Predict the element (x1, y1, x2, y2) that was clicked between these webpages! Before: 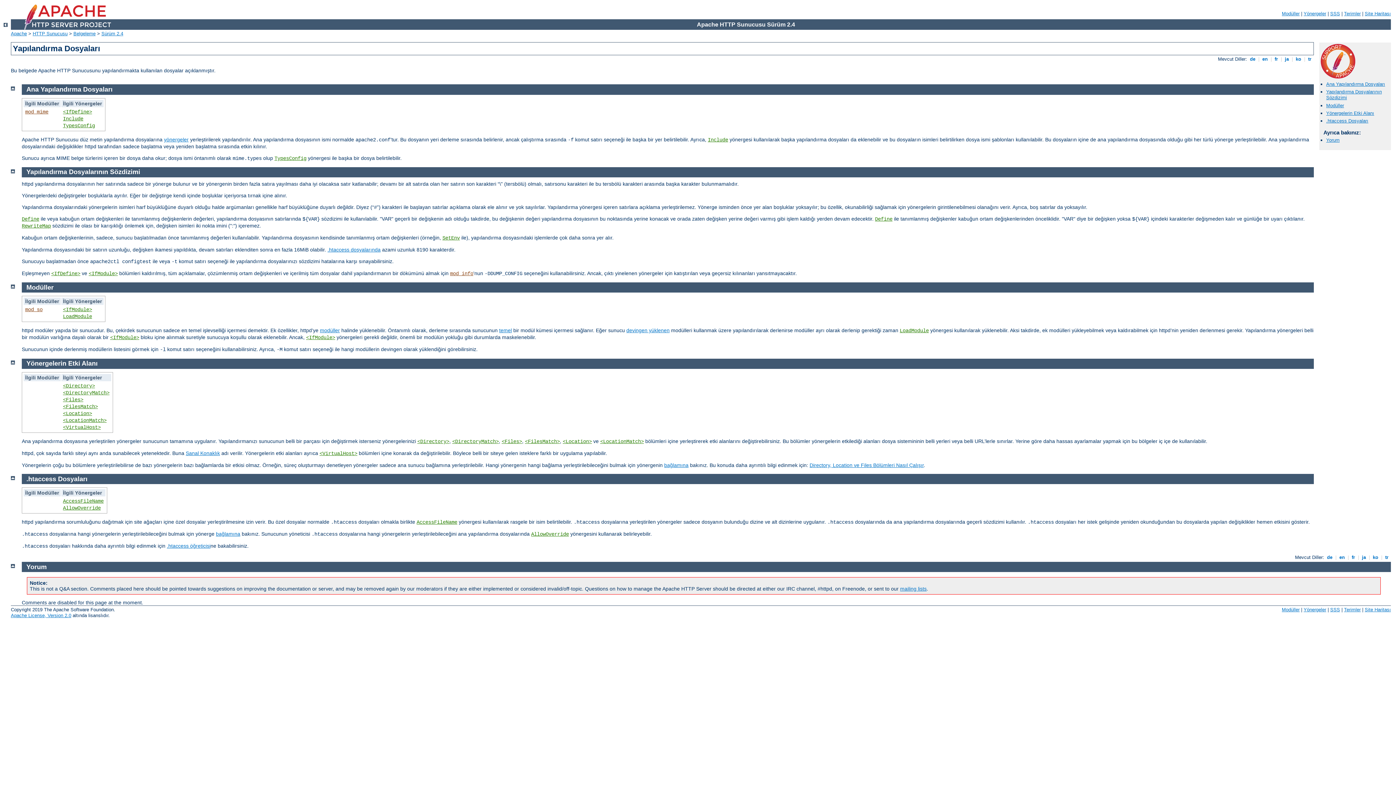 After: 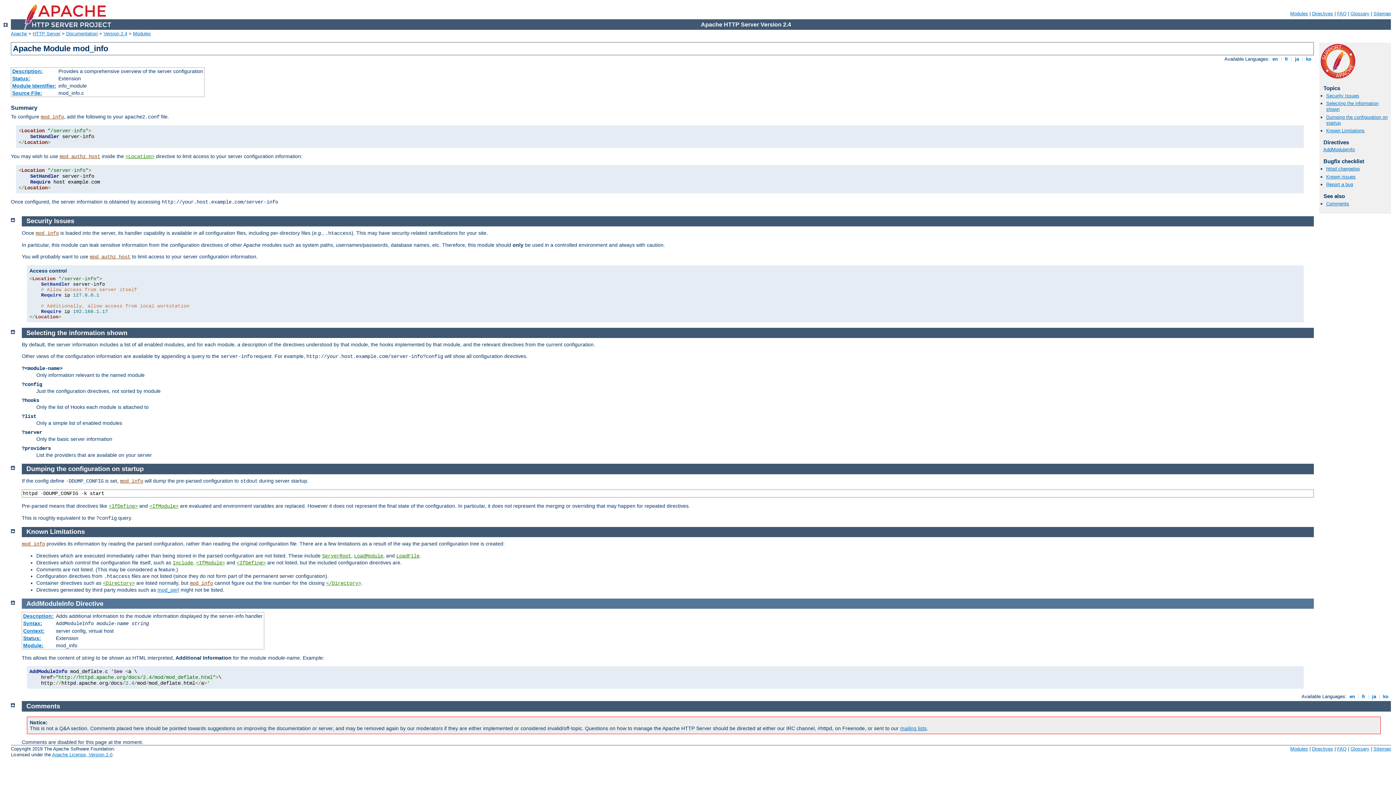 Action: bbox: (450, 270, 473, 276) label: mod_info